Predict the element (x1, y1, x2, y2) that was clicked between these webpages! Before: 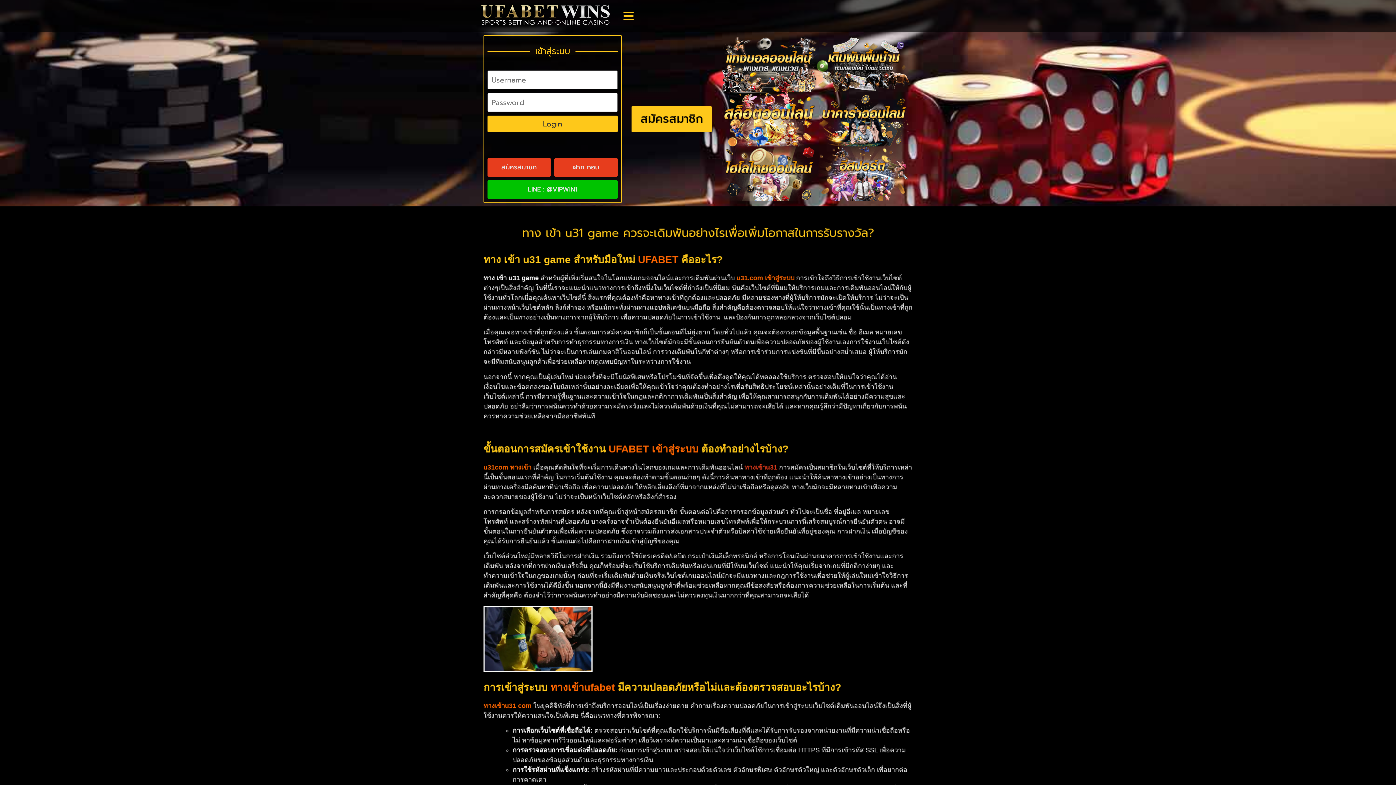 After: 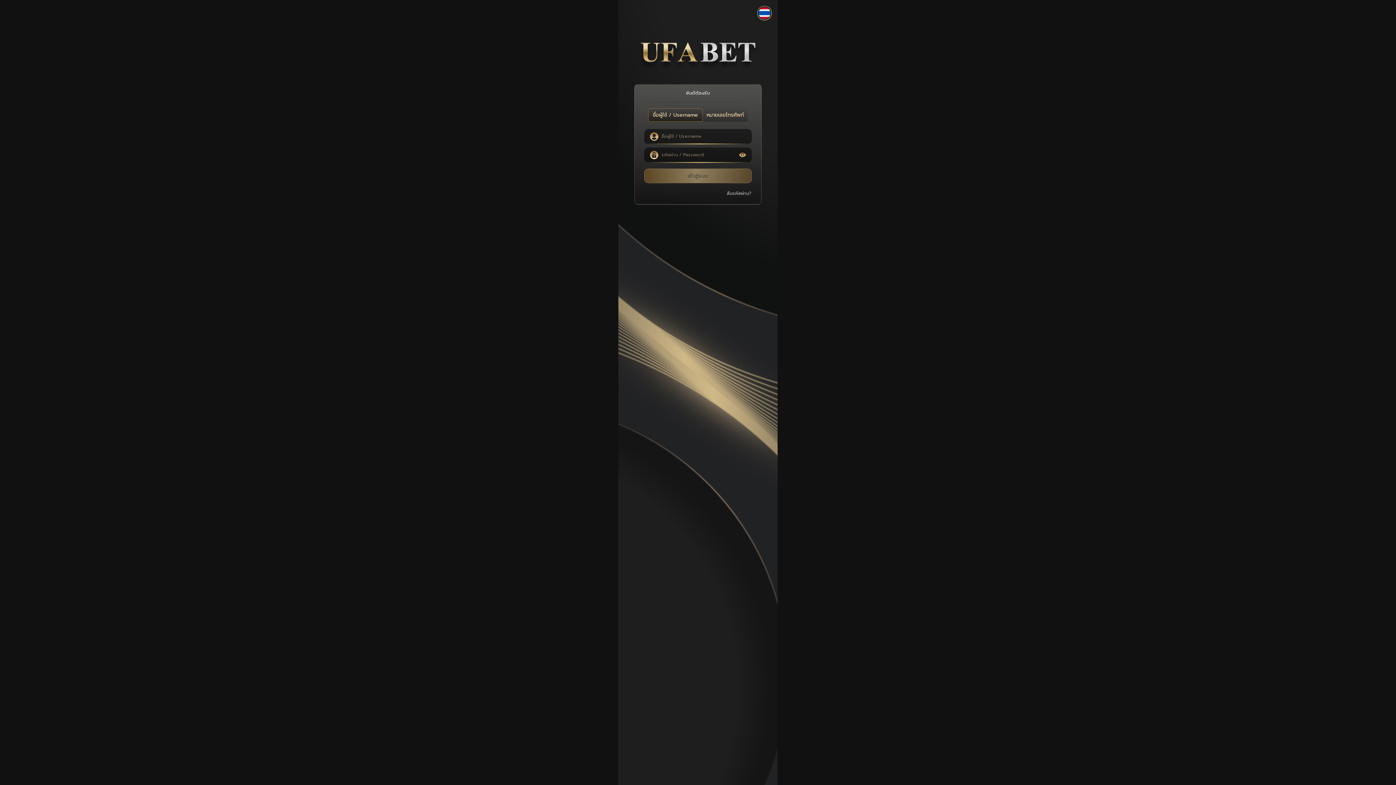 Action: bbox: (487, 158, 550, 176) label: สมัครสมาชิก